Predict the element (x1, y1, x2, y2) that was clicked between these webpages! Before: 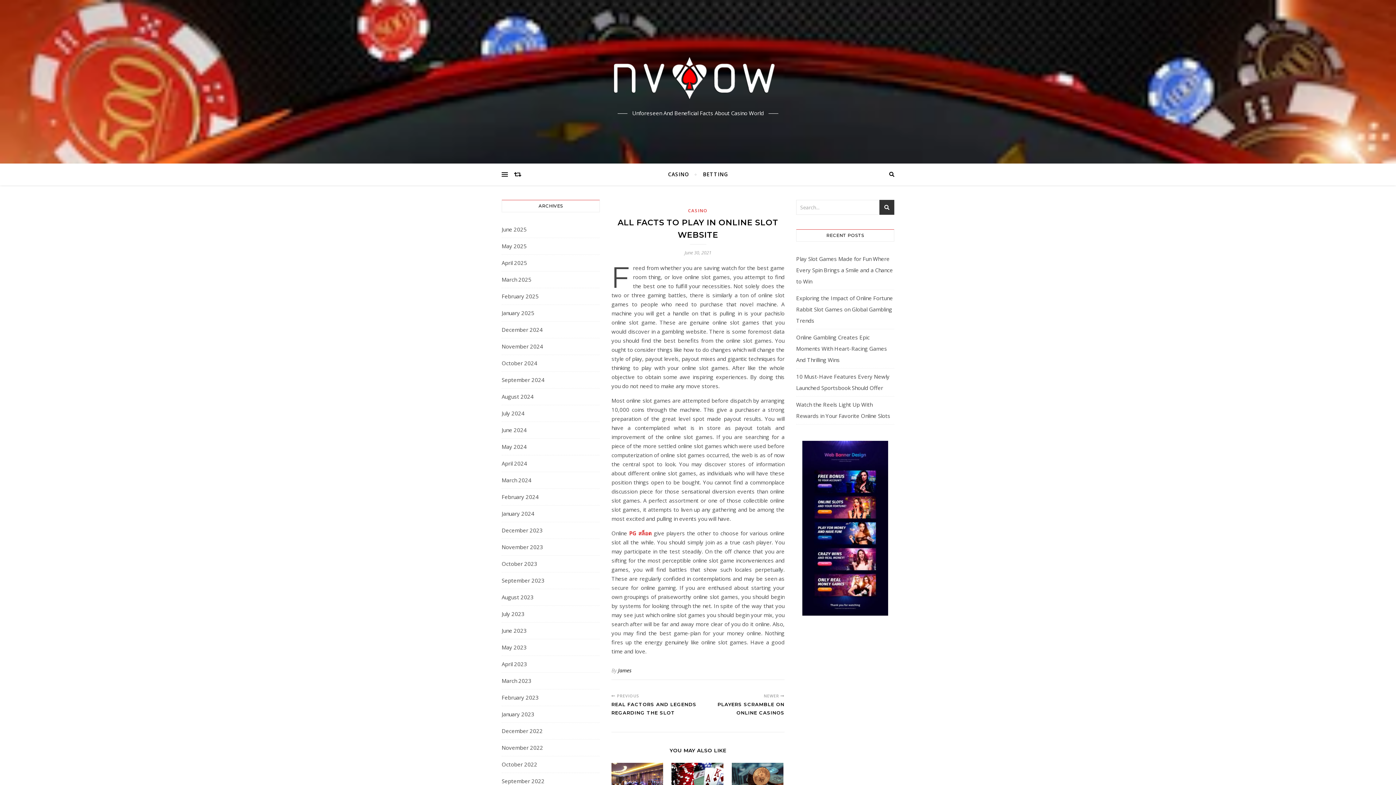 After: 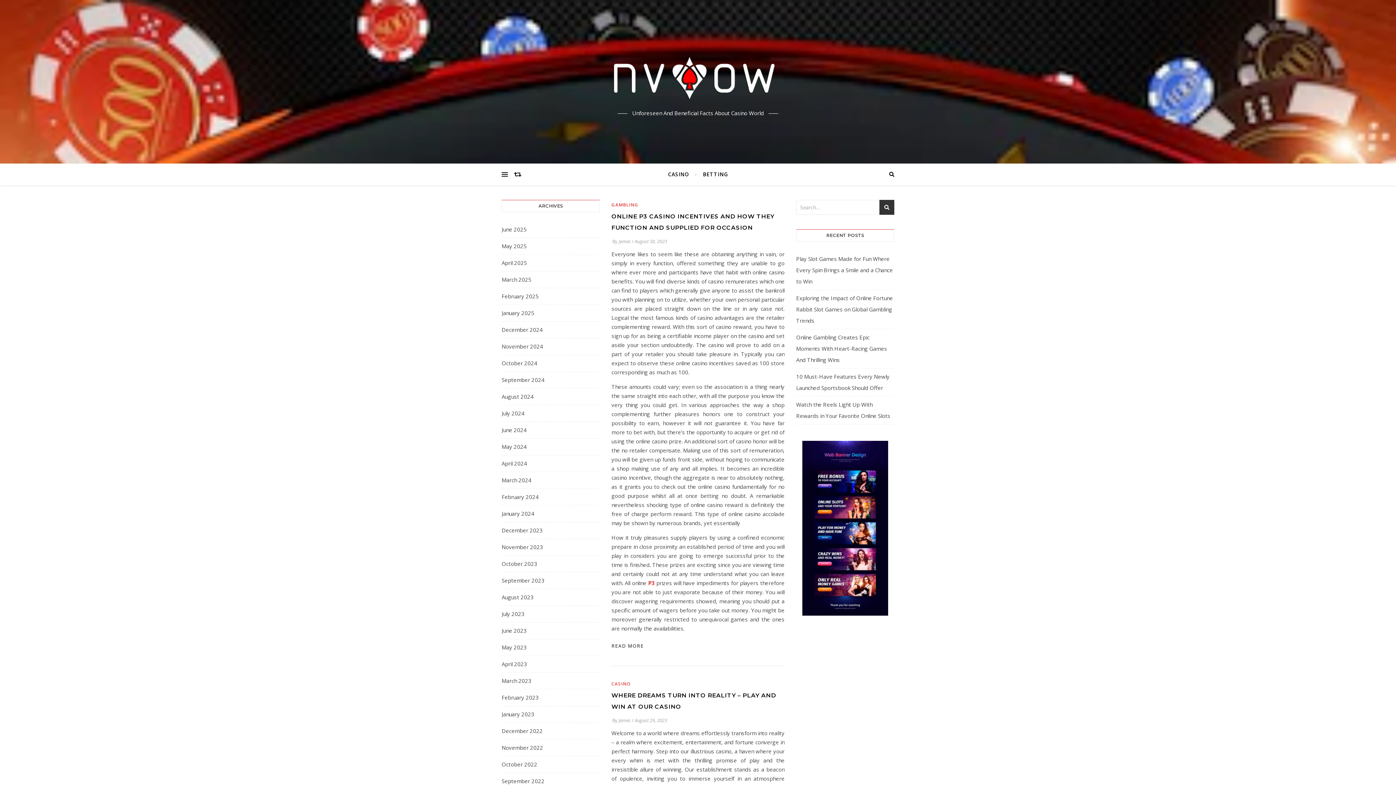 Action: label: August 2023 bbox: (501, 592, 533, 603)